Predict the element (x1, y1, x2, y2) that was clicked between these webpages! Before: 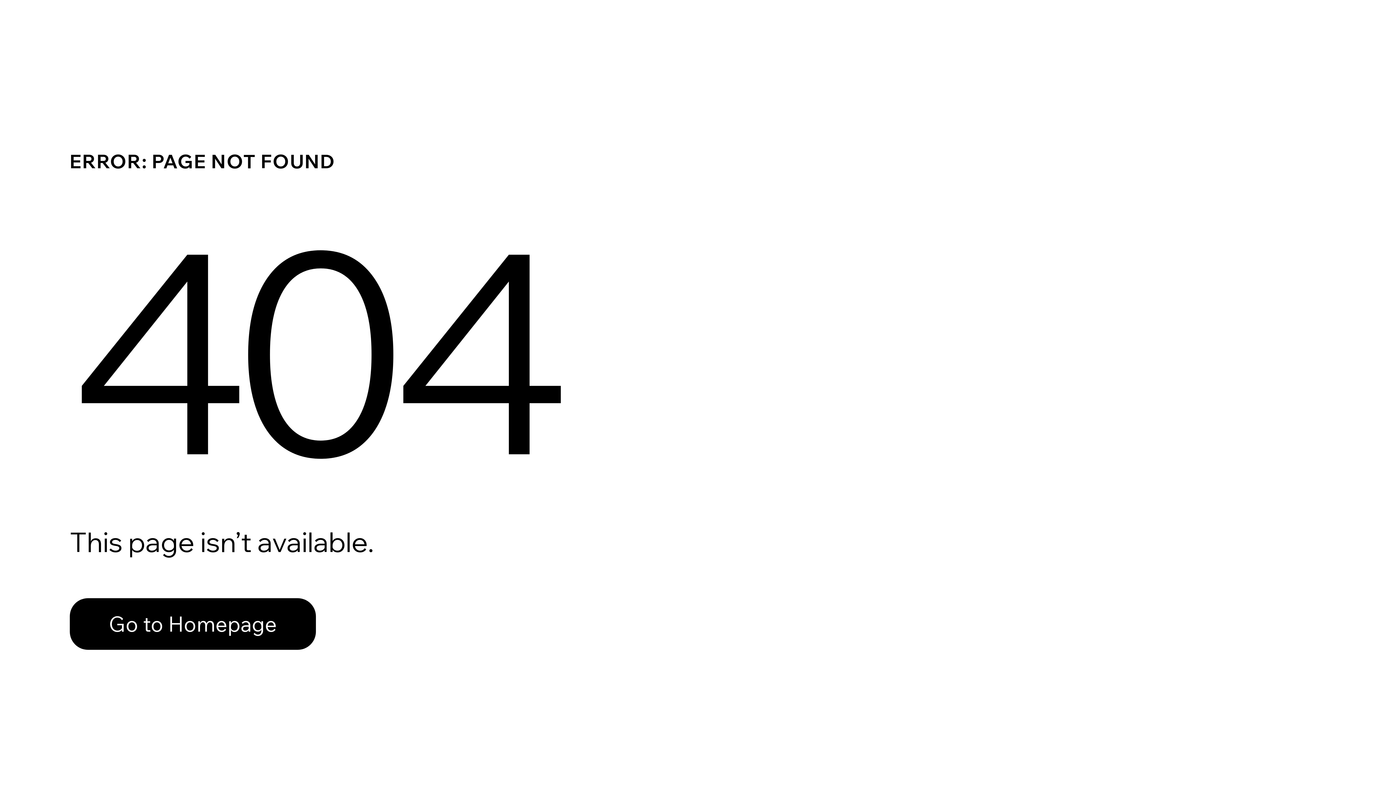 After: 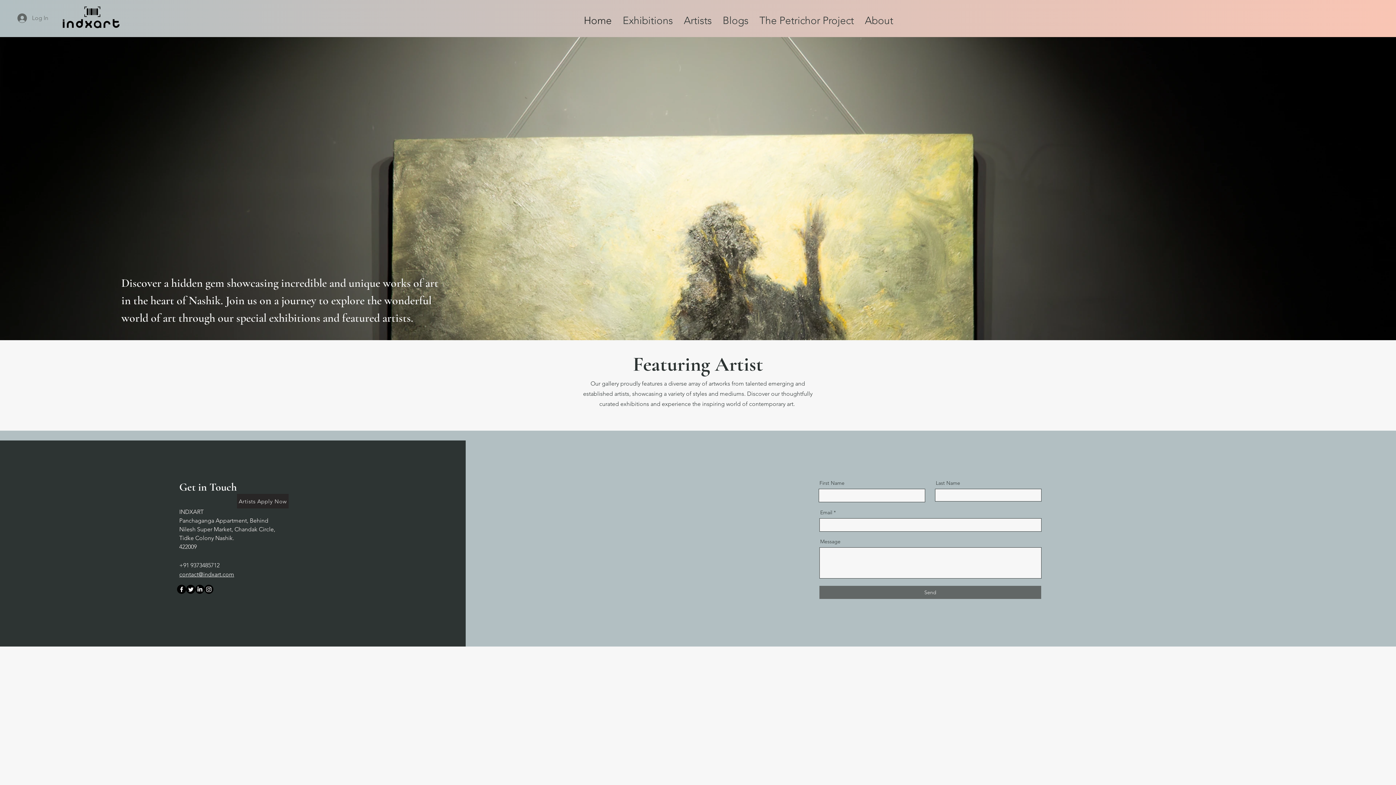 Action: label: Go to Homepage bbox: (69, 598, 316, 650)